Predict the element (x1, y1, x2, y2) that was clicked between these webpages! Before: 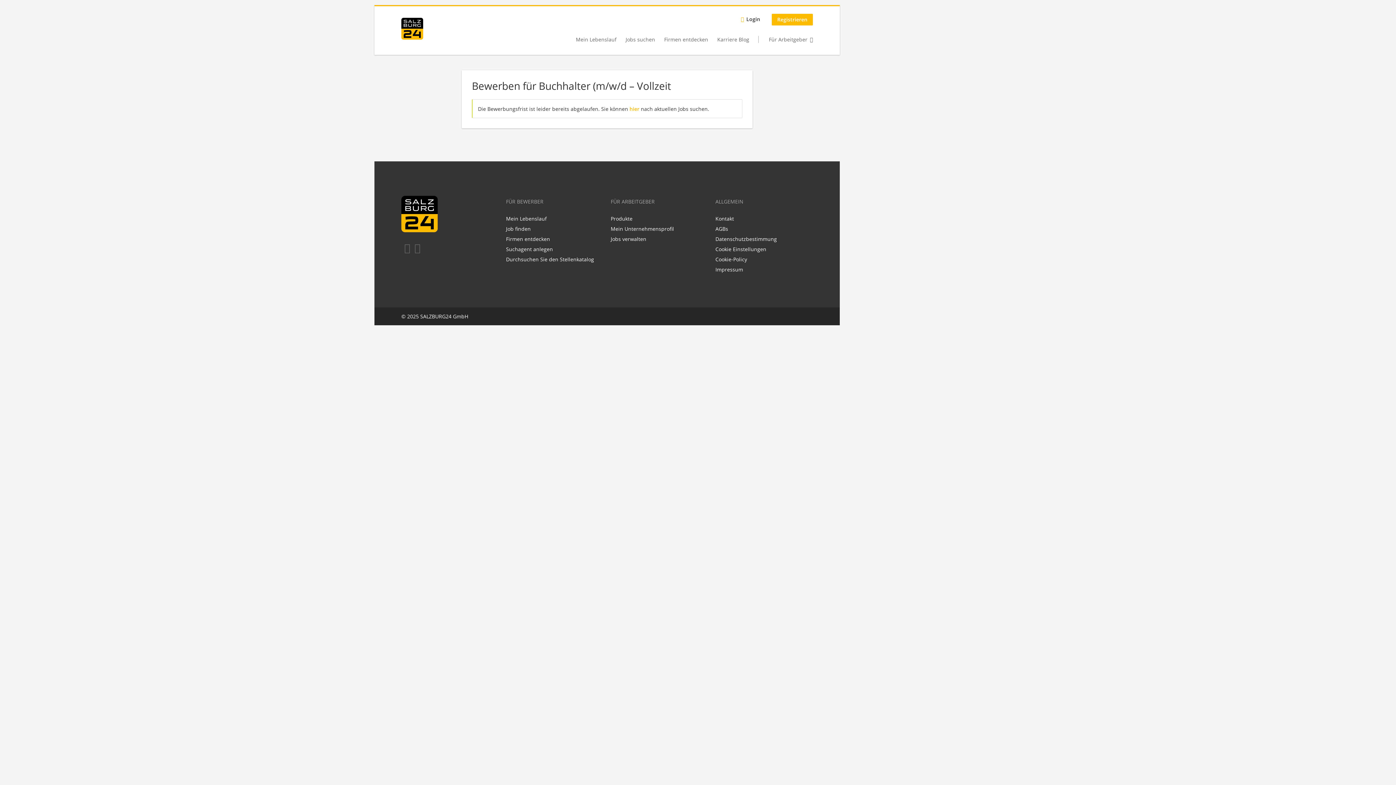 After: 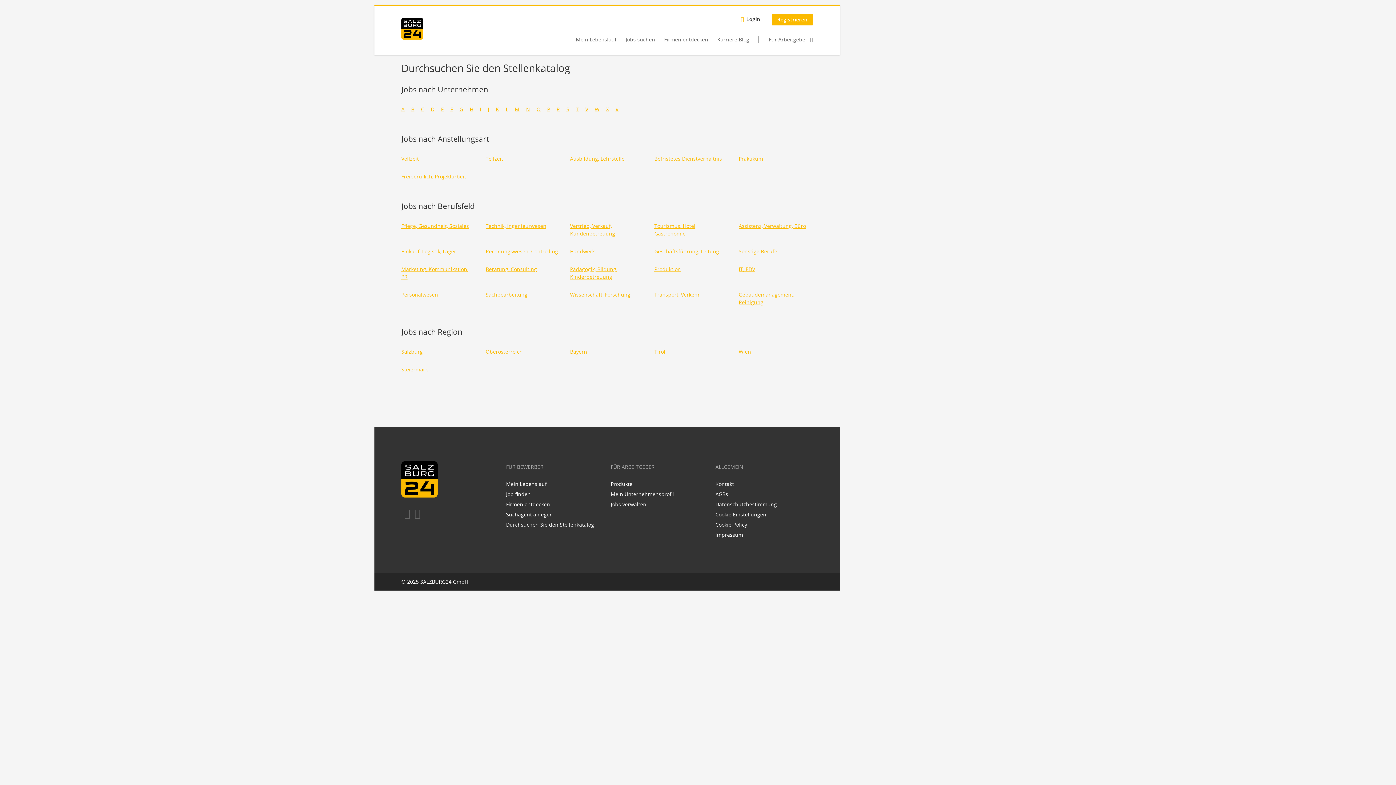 Action: bbox: (506, 255, 594, 262) label: Durchsuchen Sie den Stellenkatalog